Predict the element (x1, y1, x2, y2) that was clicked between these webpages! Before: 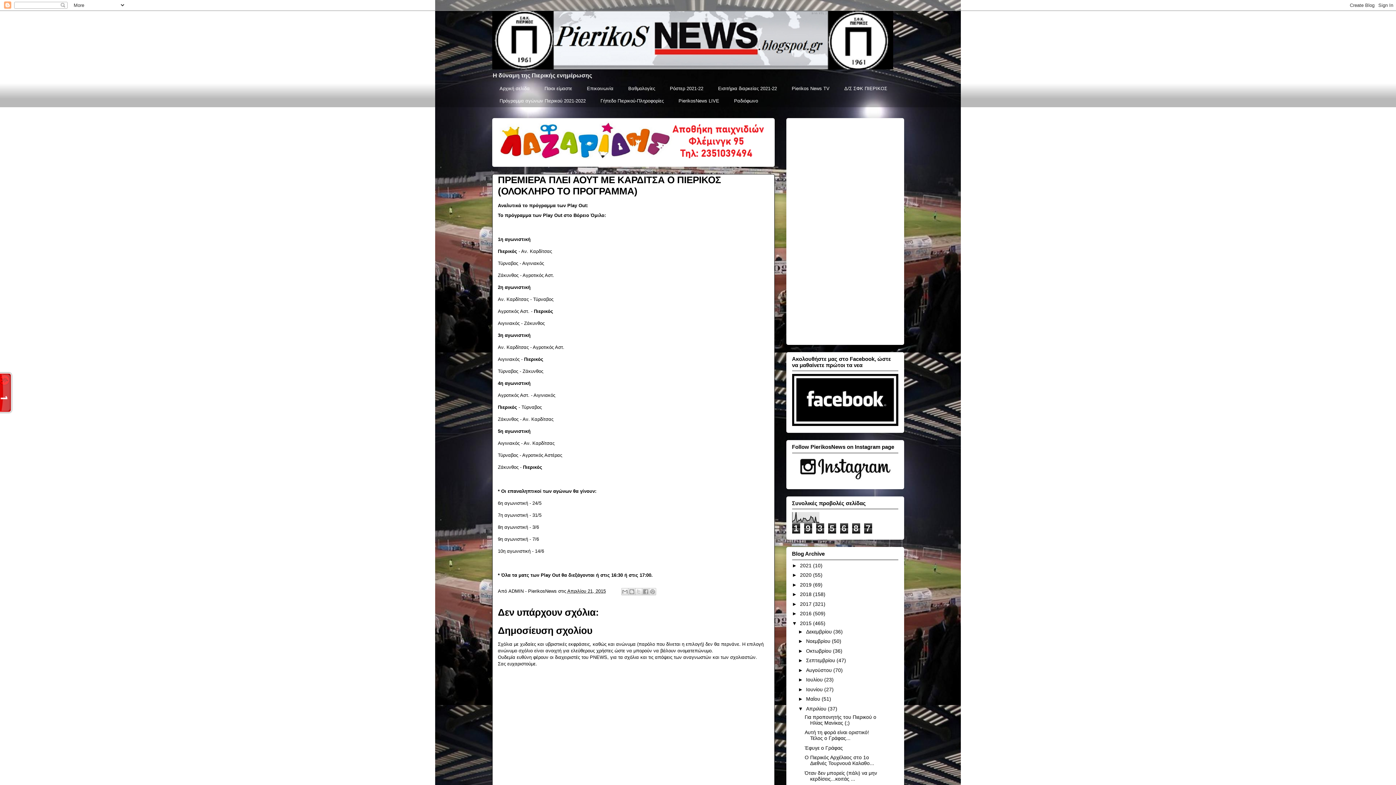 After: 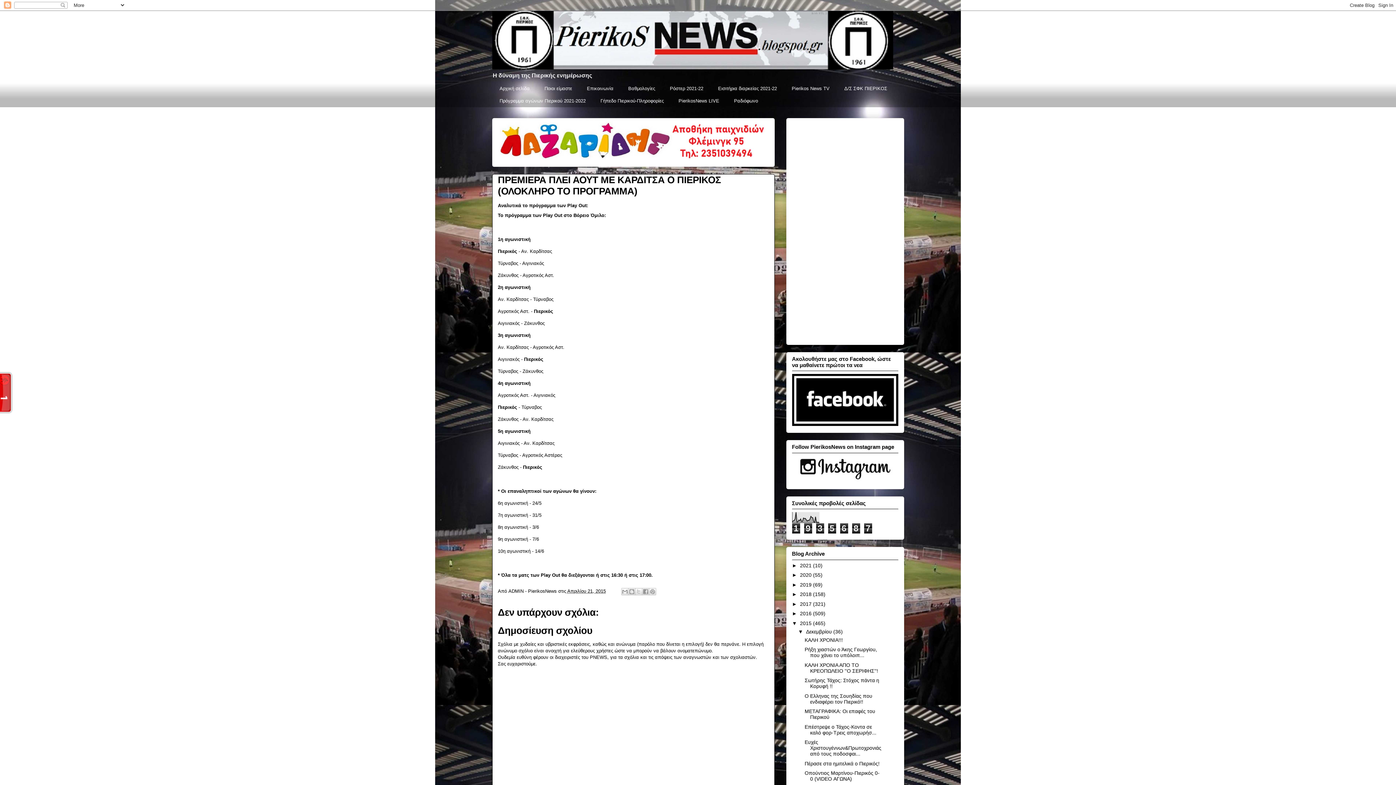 Action: bbox: (798, 628, 806, 634) label: ►  